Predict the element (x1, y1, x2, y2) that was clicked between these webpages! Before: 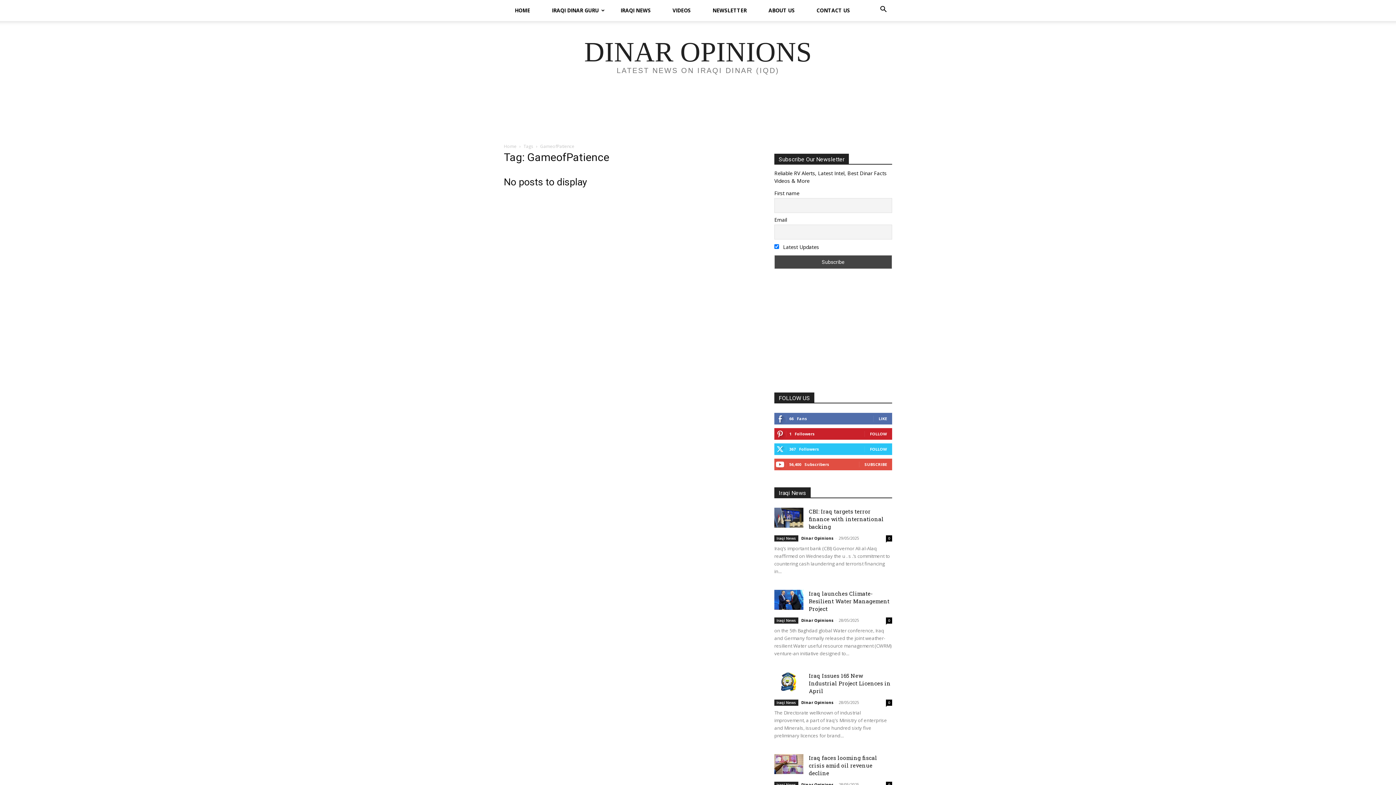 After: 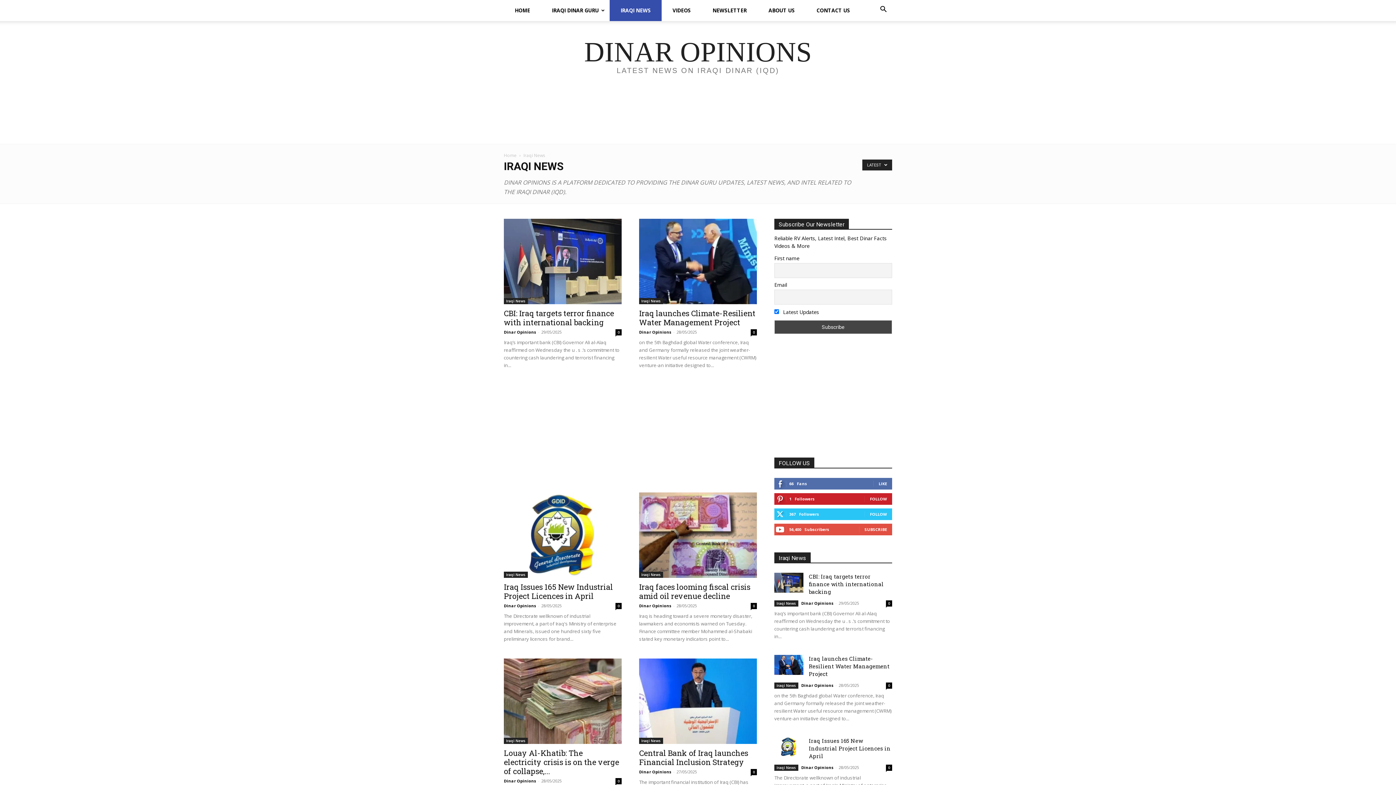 Action: bbox: (609, 0, 661, 21) label: IRAQI NEWS